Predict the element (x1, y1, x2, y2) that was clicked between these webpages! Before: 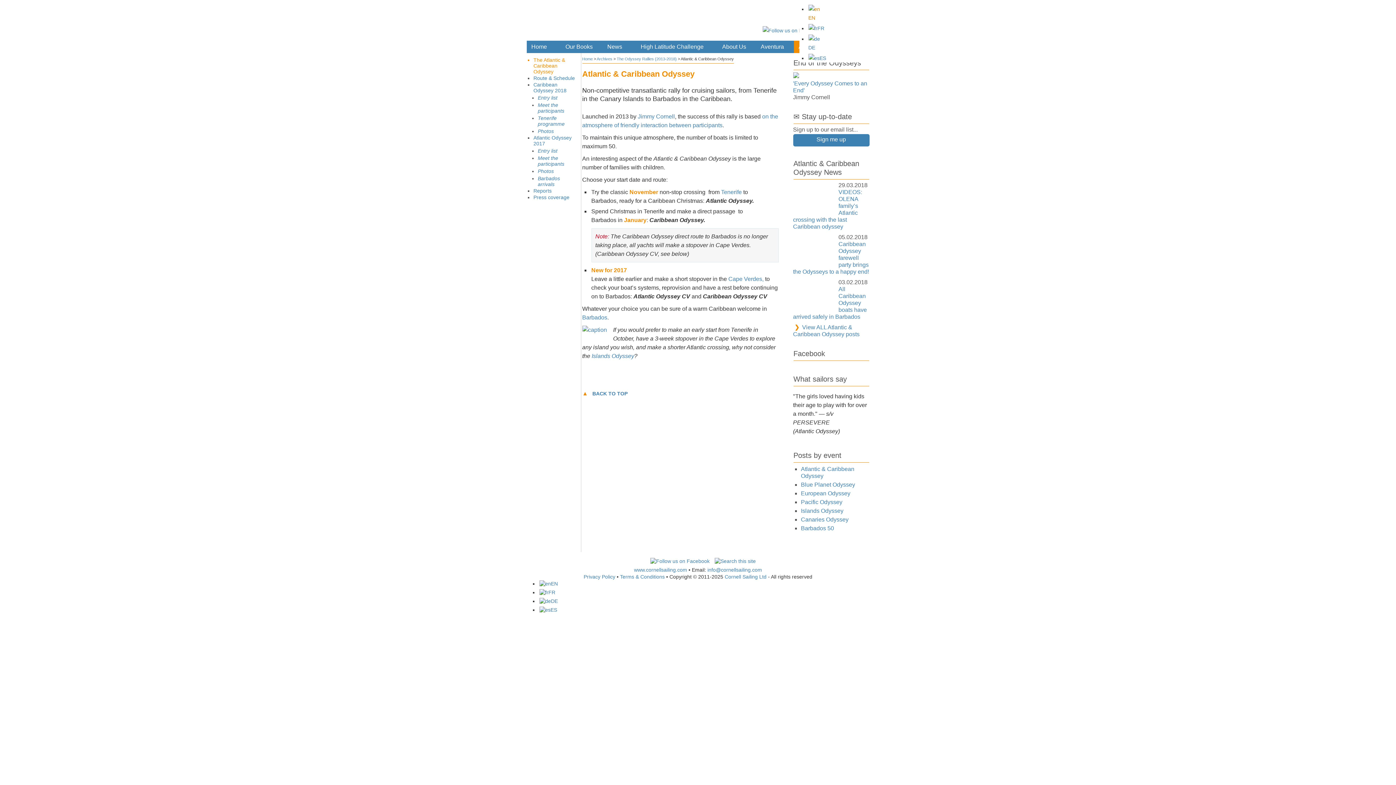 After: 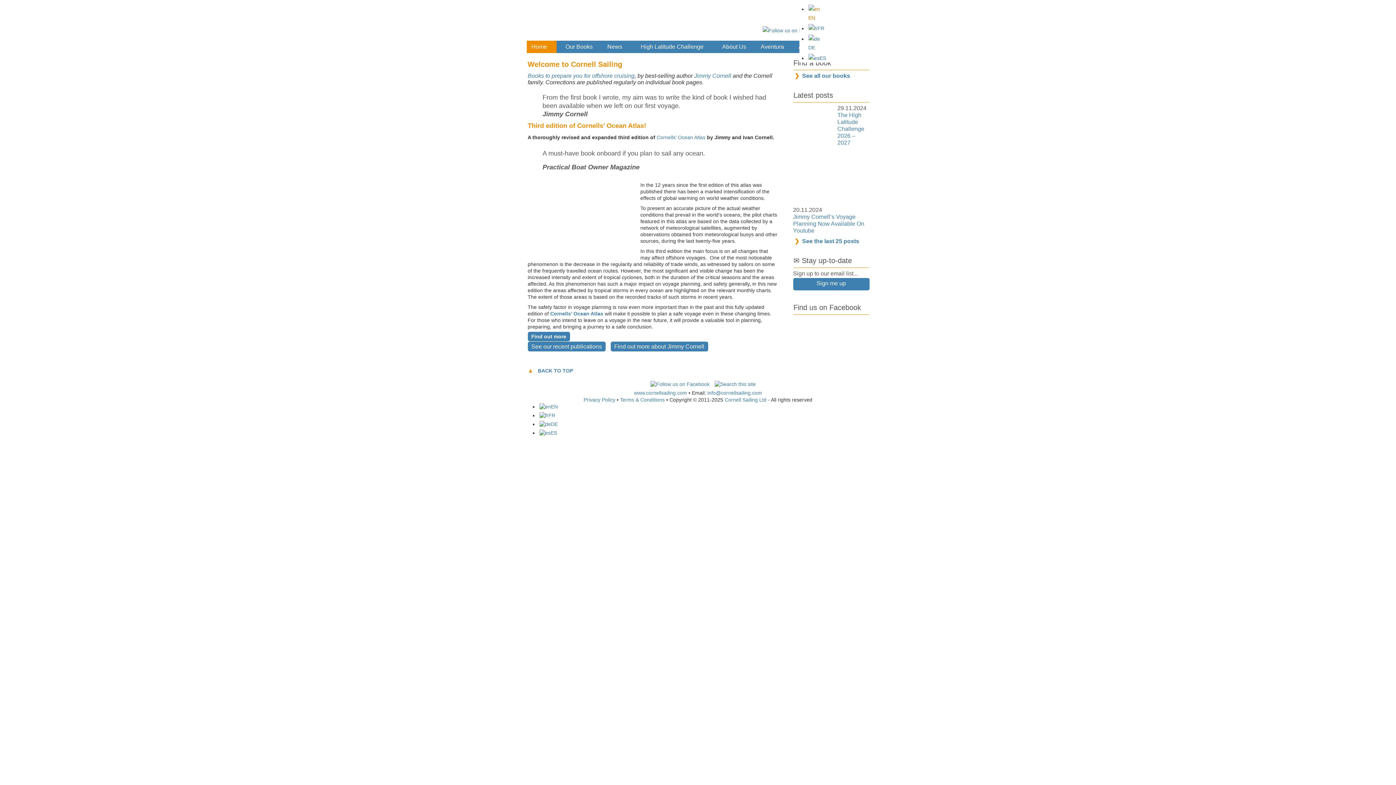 Action: bbox: (526, 40, 556, 53) label: Home